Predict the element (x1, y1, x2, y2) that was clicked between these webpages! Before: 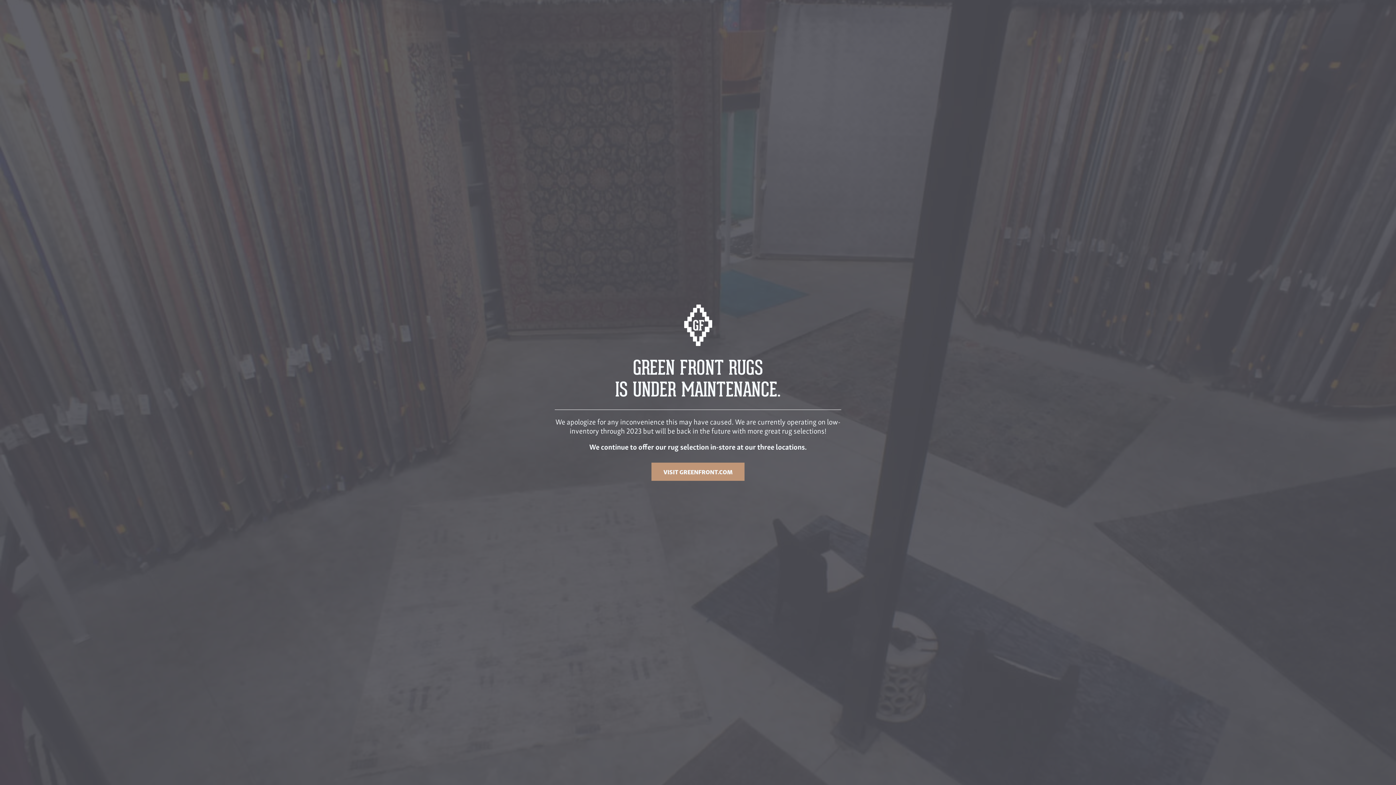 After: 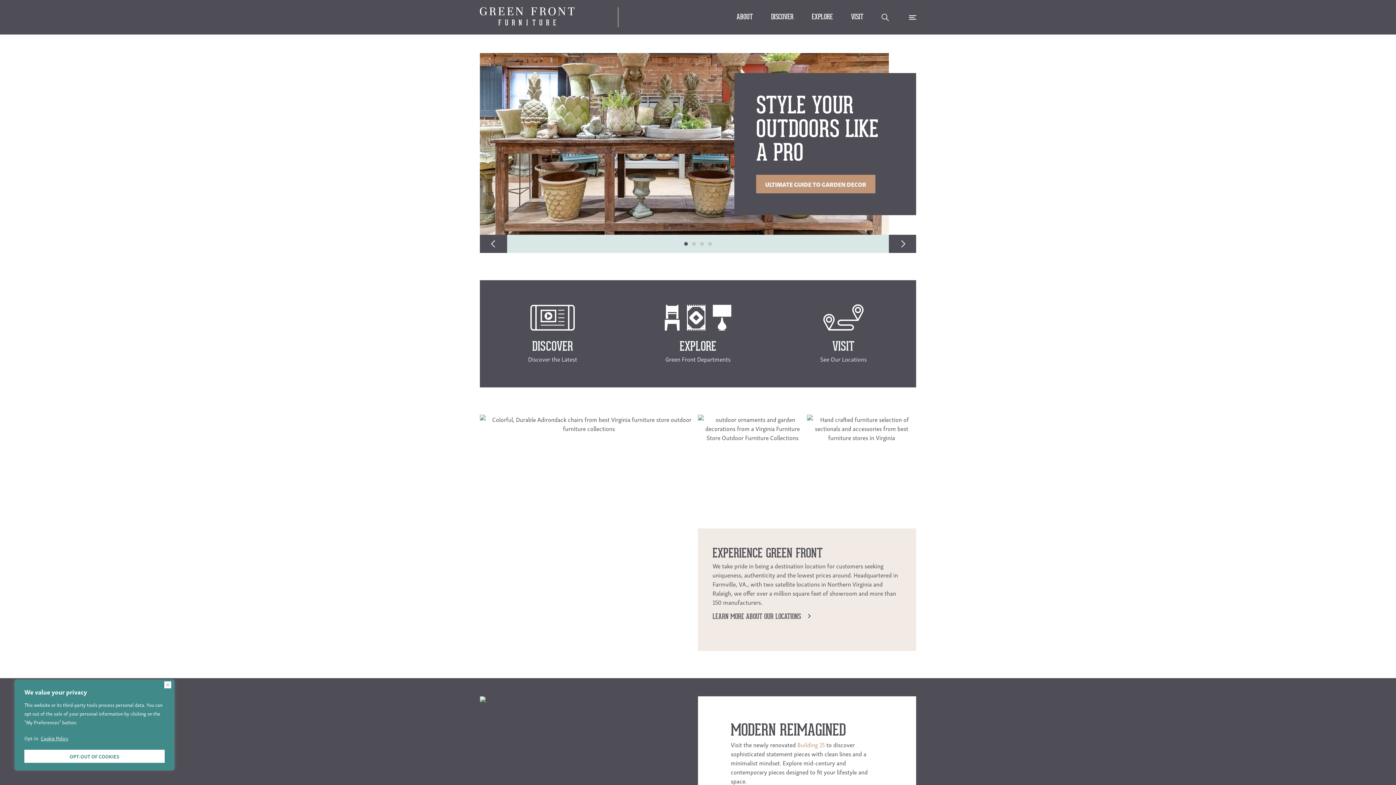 Action: bbox: (651, 462, 744, 480) label: VISIT GREENFRONT.COM